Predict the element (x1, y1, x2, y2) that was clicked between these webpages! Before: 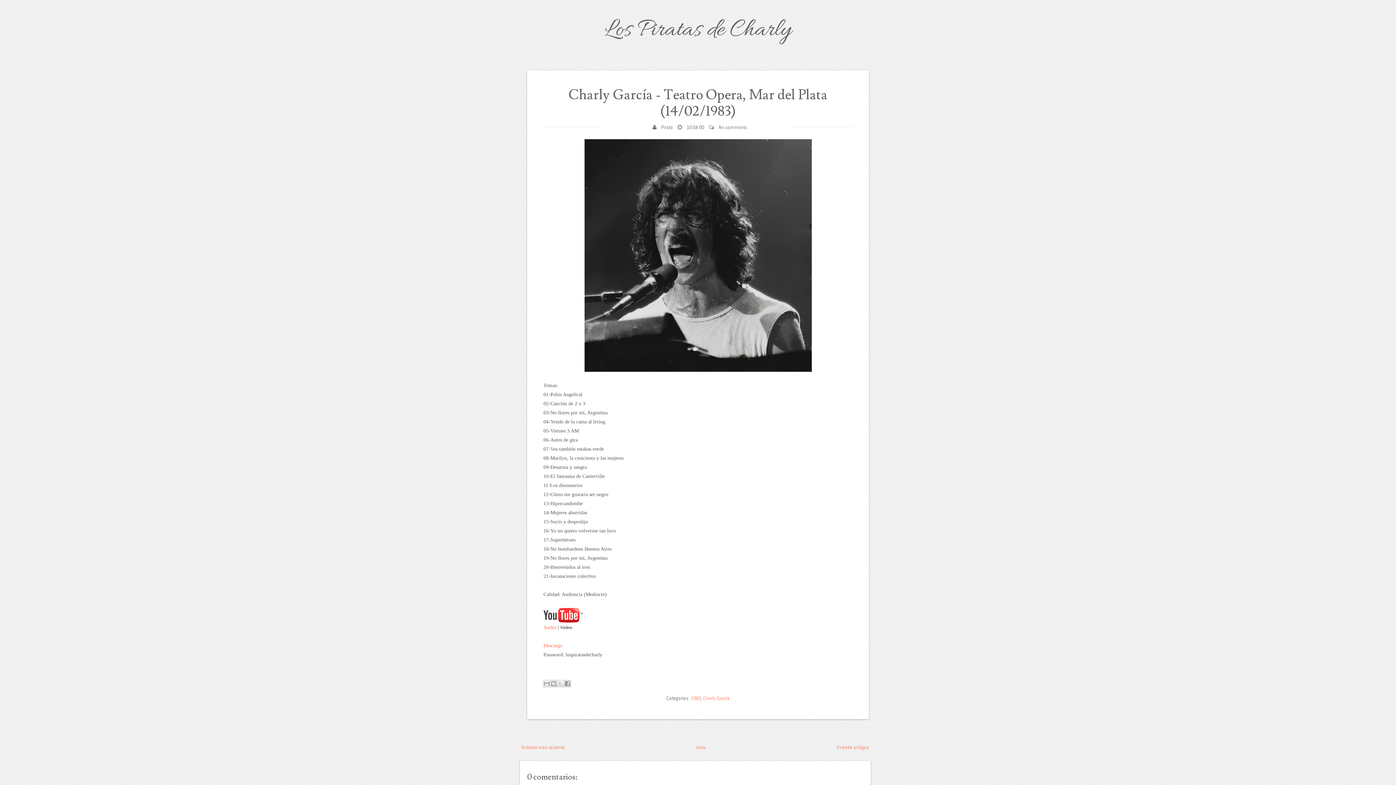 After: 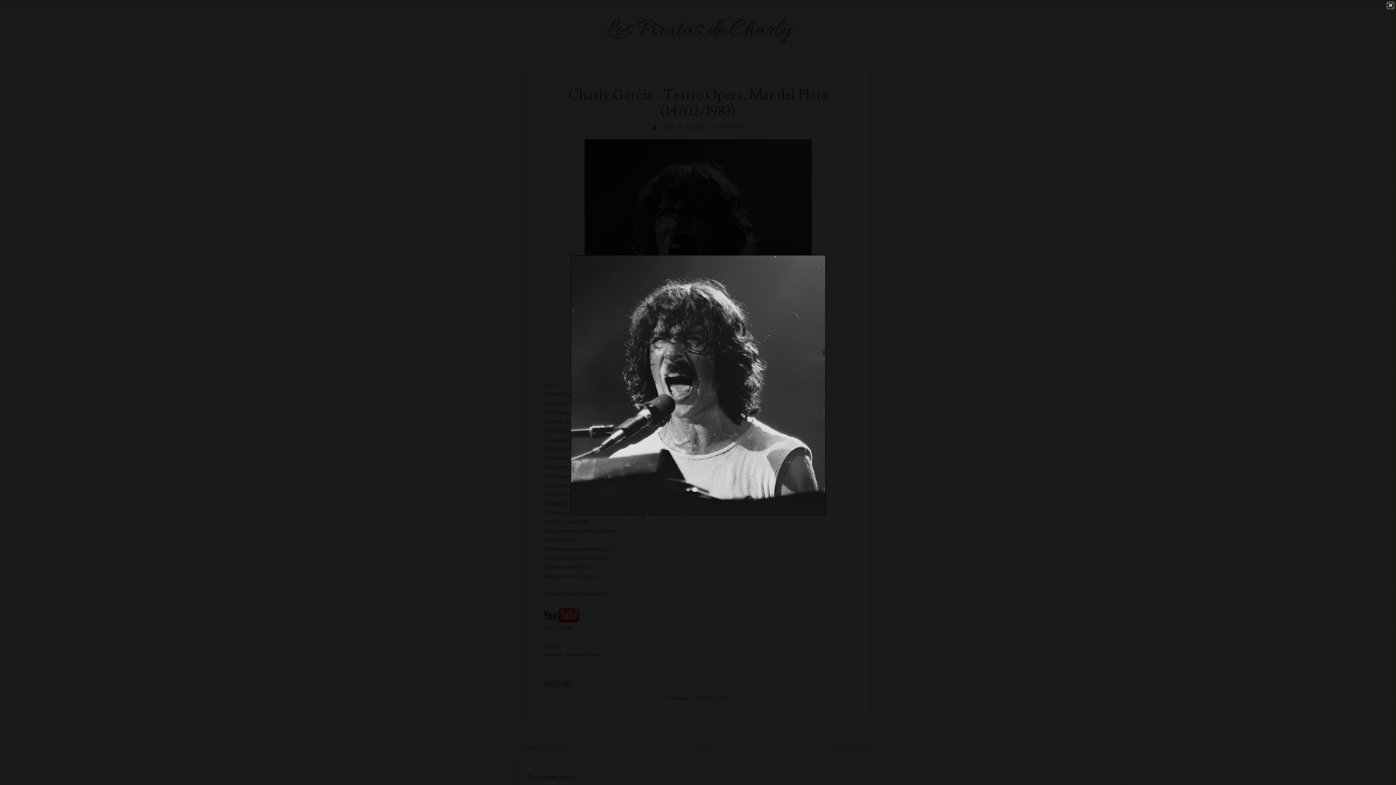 Action: bbox: (584, 251, 811, 258)